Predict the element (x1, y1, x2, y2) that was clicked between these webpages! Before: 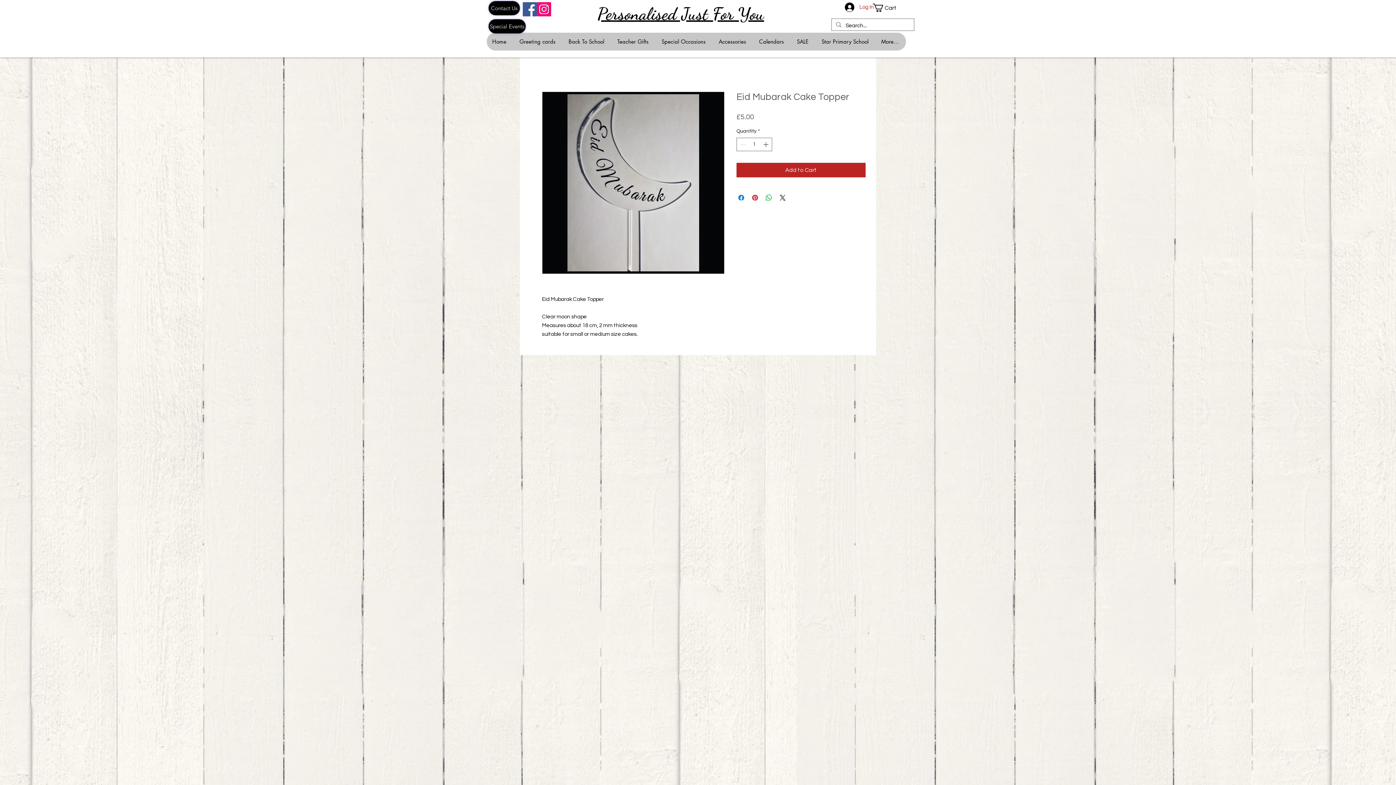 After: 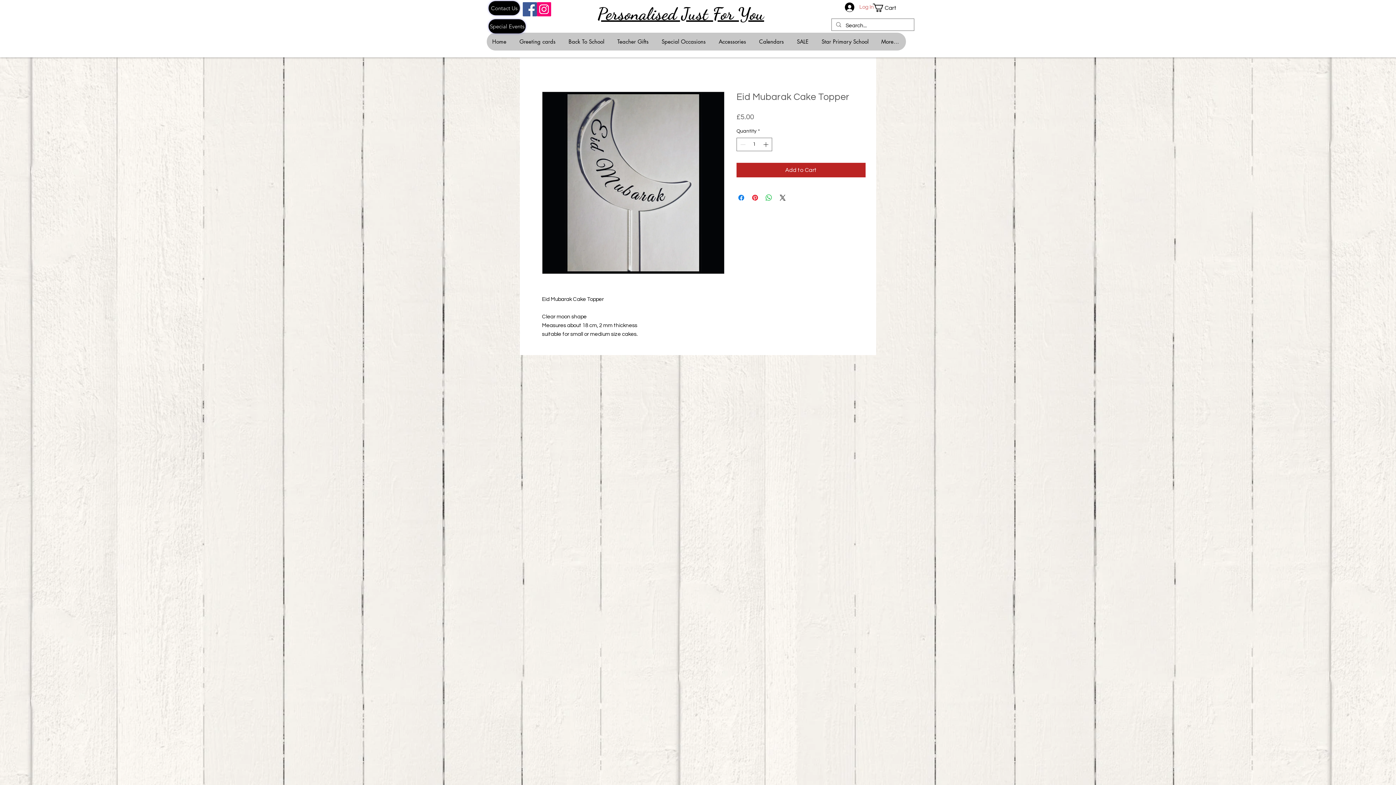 Action: label: Log In bbox: (840, 0, 870, 14)